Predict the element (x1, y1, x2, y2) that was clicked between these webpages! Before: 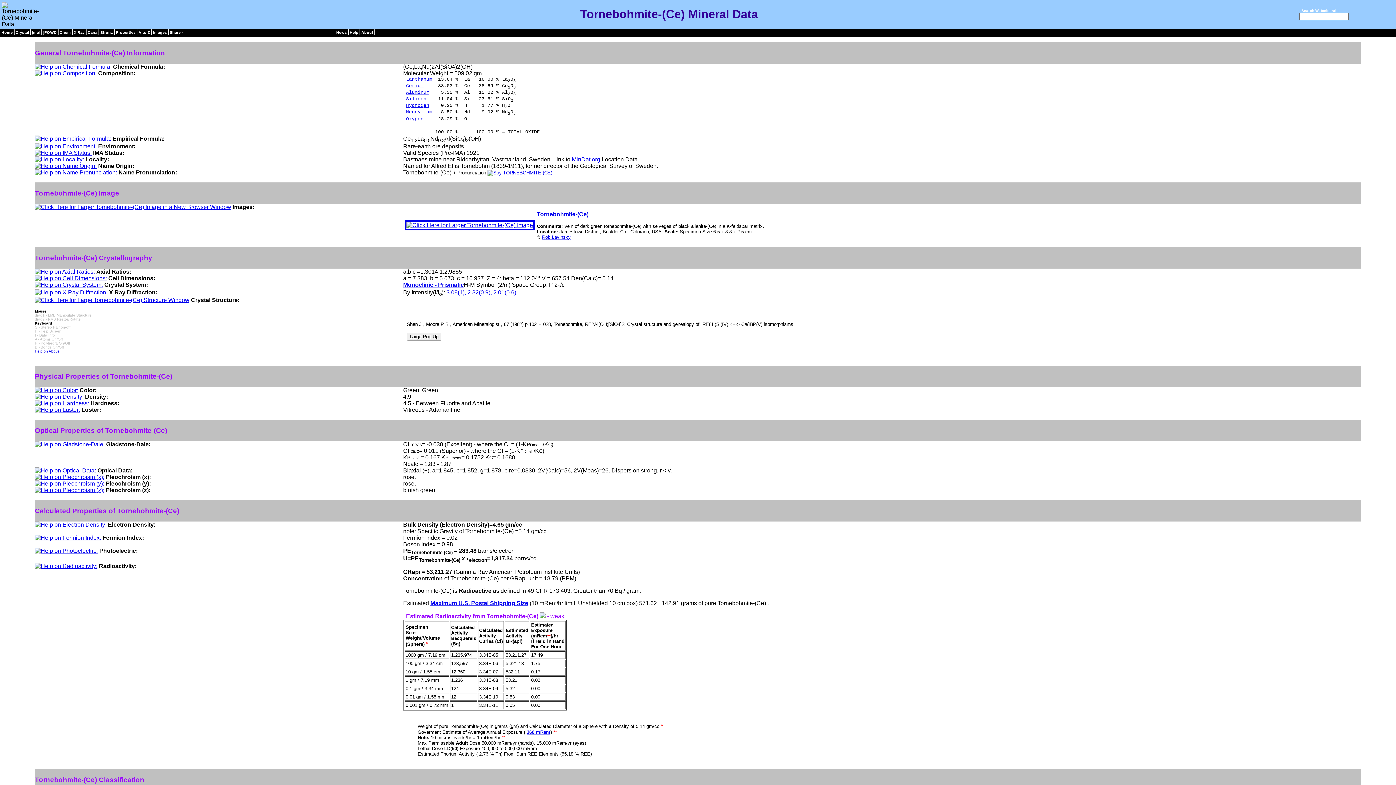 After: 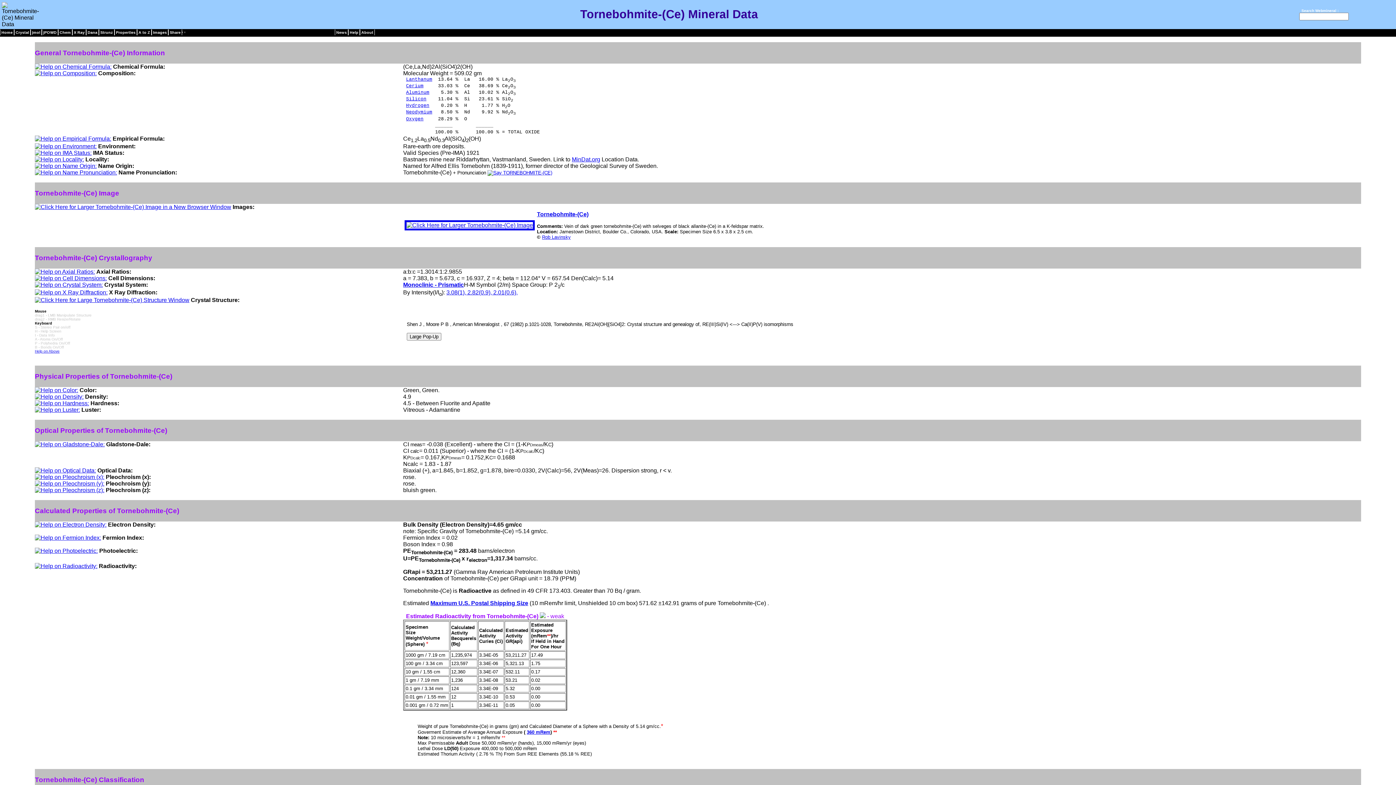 Action: bbox: (526, 729, 550, 735) label: 360 mRem